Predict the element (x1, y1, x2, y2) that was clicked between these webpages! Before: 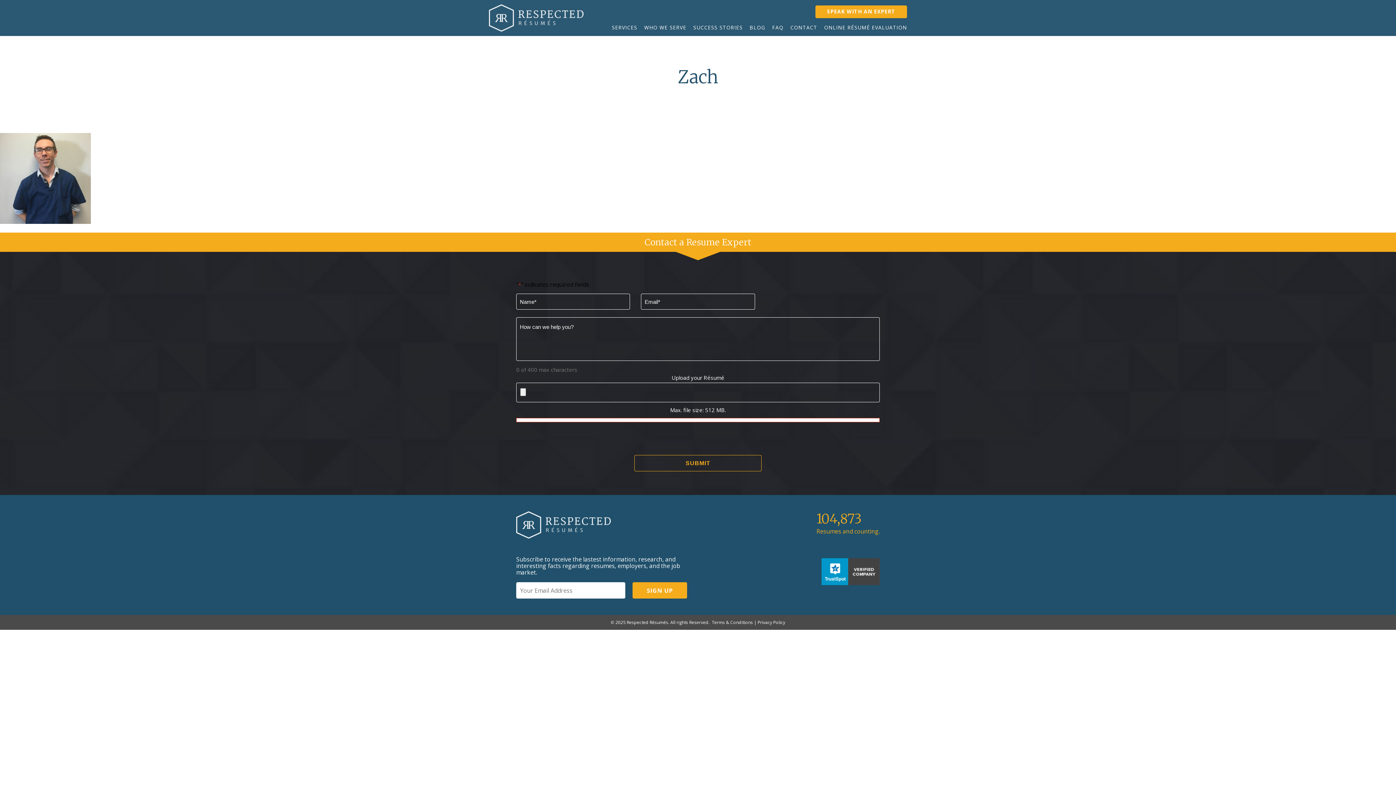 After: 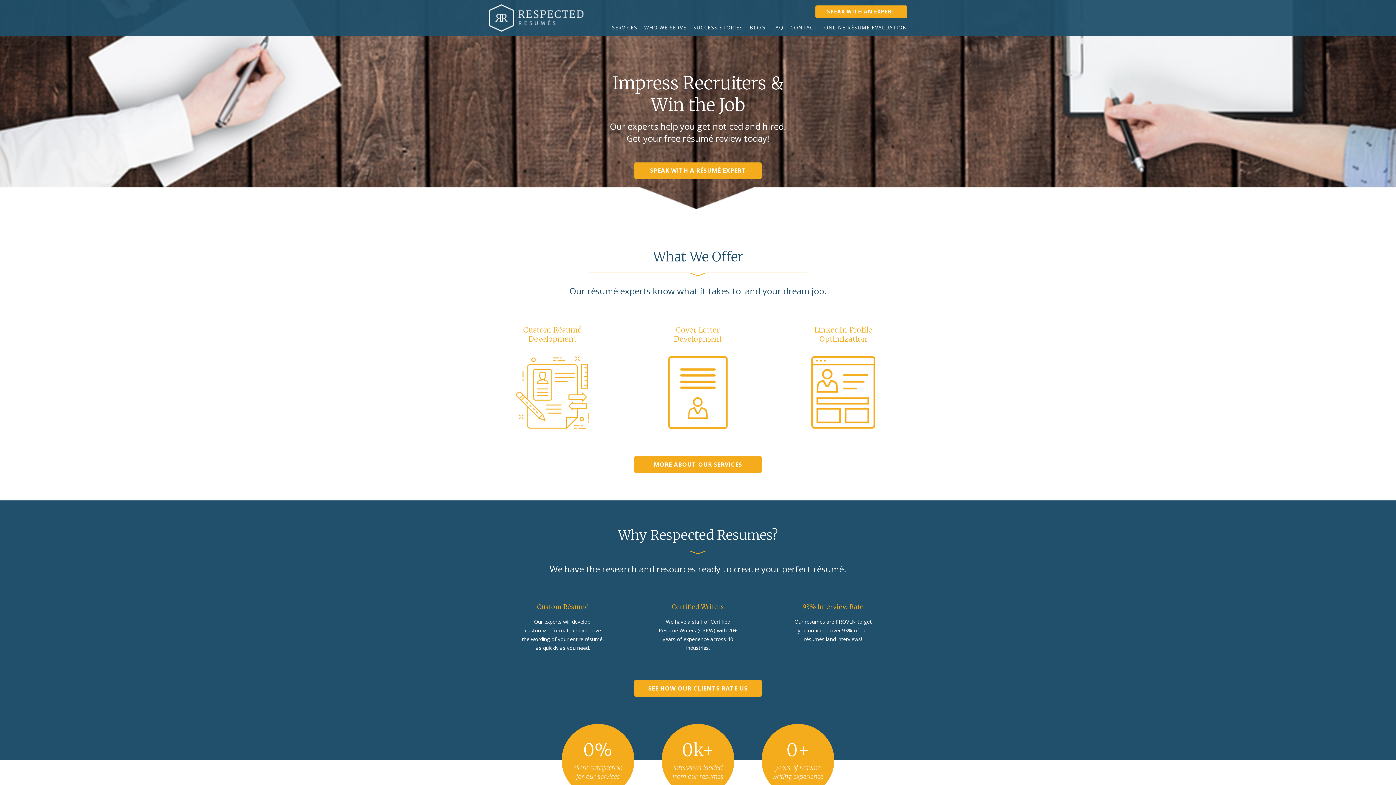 Action: bbox: (489, 4, 583, 31)